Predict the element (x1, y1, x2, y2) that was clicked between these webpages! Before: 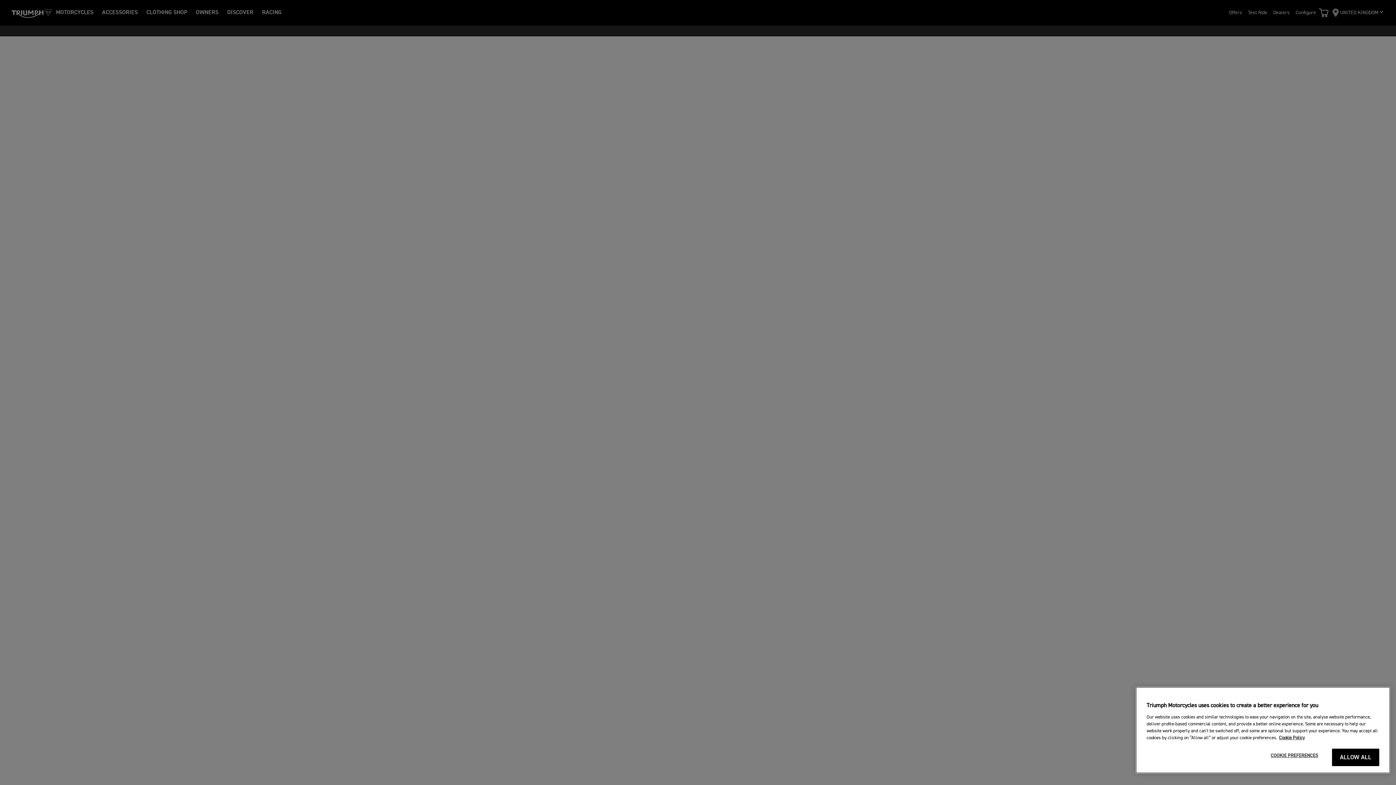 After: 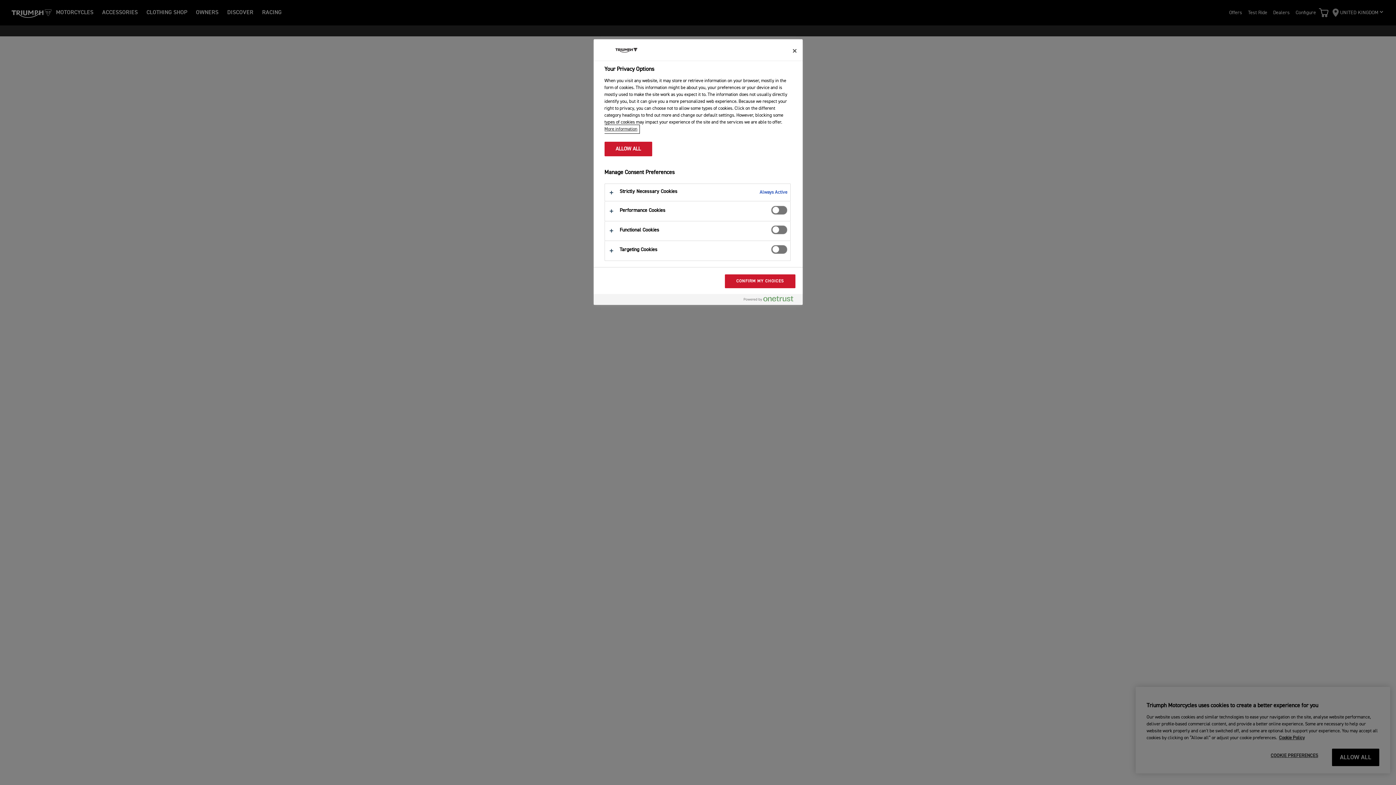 Action: bbox: (1262, 749, 1326, 763) label: COOKIE PREFERENCES